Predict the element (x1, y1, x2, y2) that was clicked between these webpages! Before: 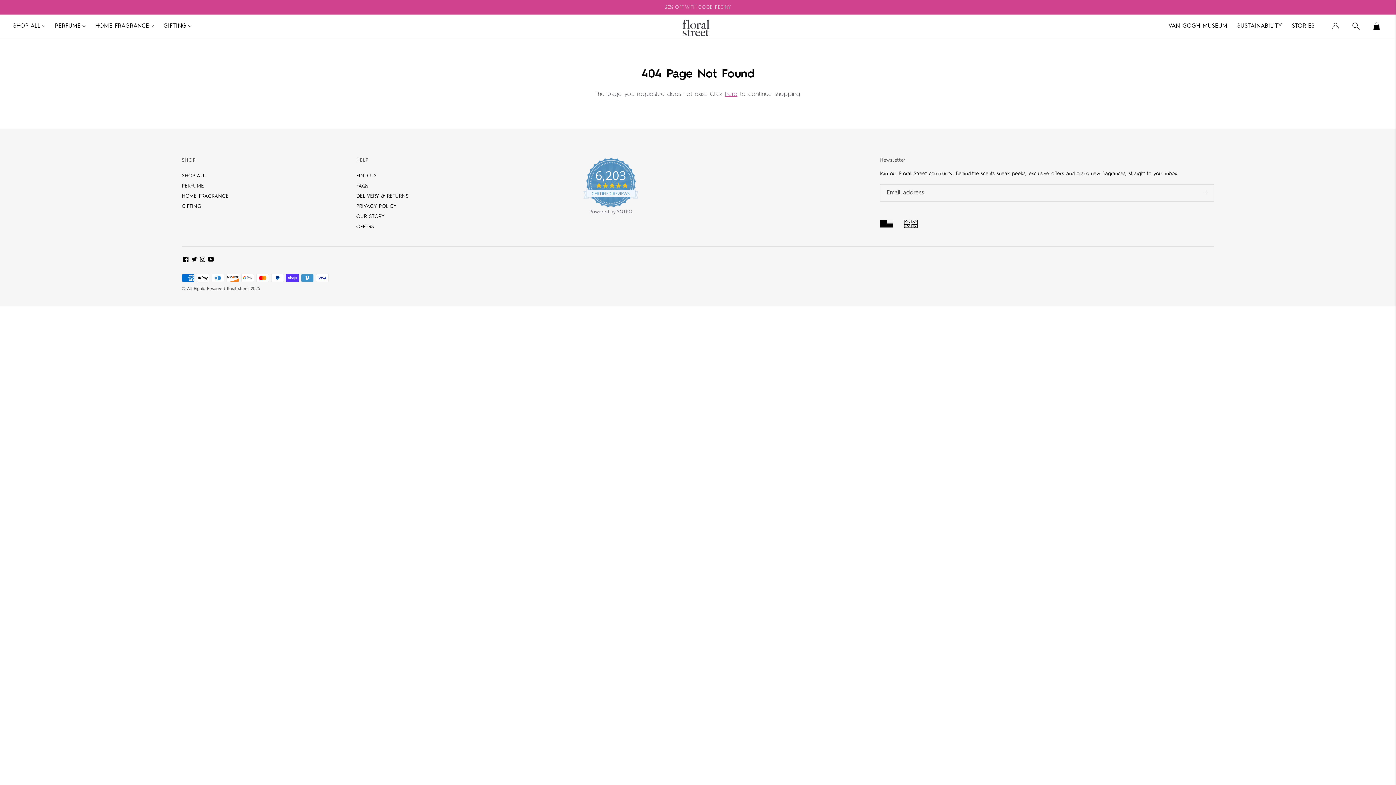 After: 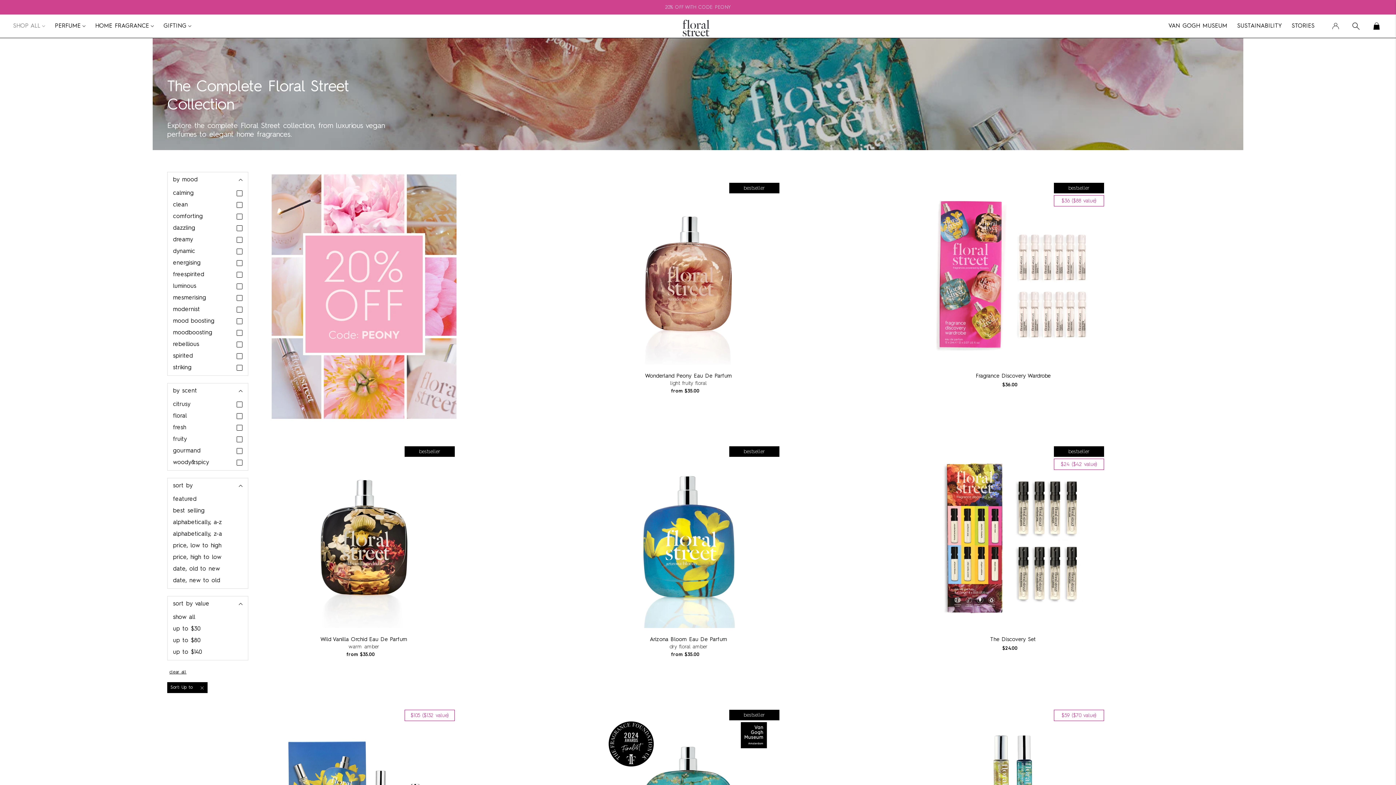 Action: label: 20% OFF WITH CODE: PEONY bbox: (665, 4, 730, 9)